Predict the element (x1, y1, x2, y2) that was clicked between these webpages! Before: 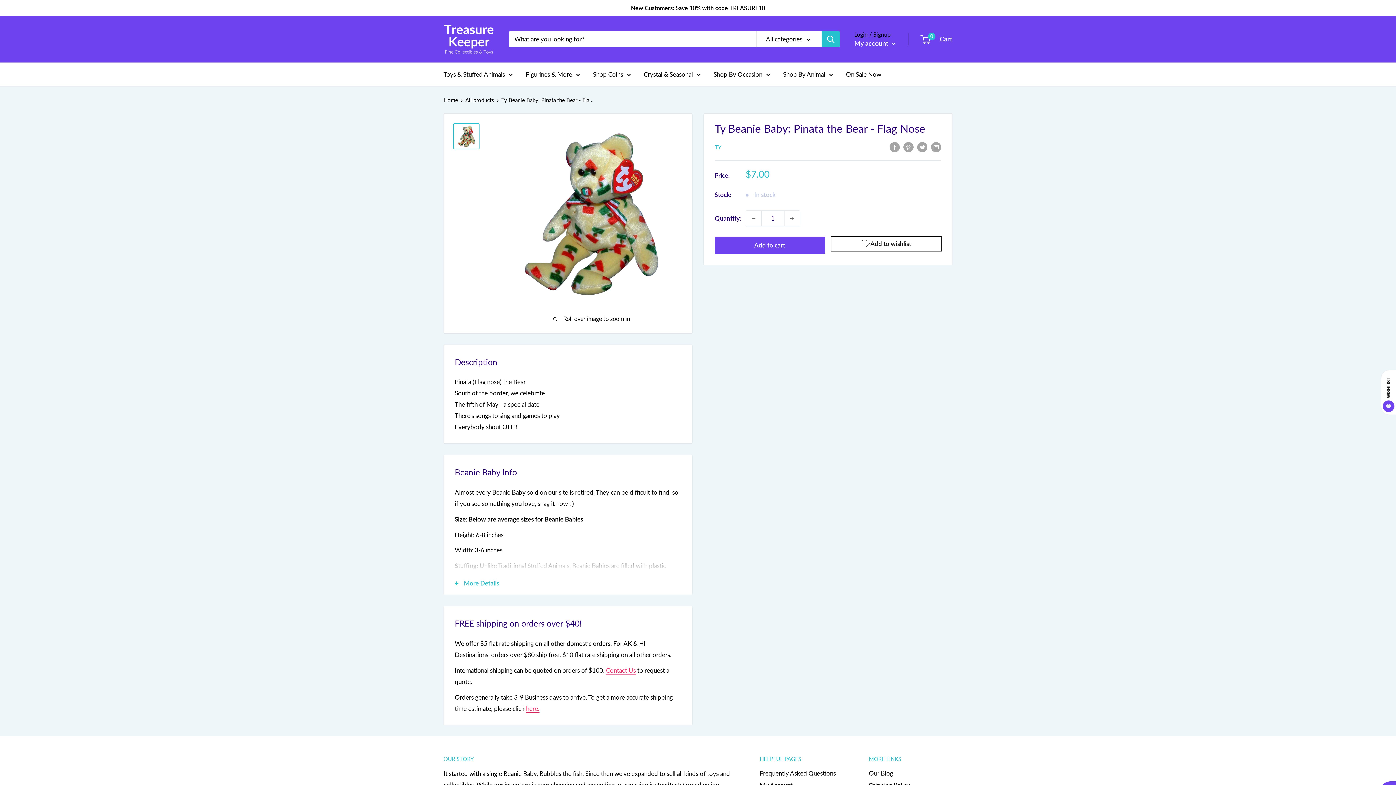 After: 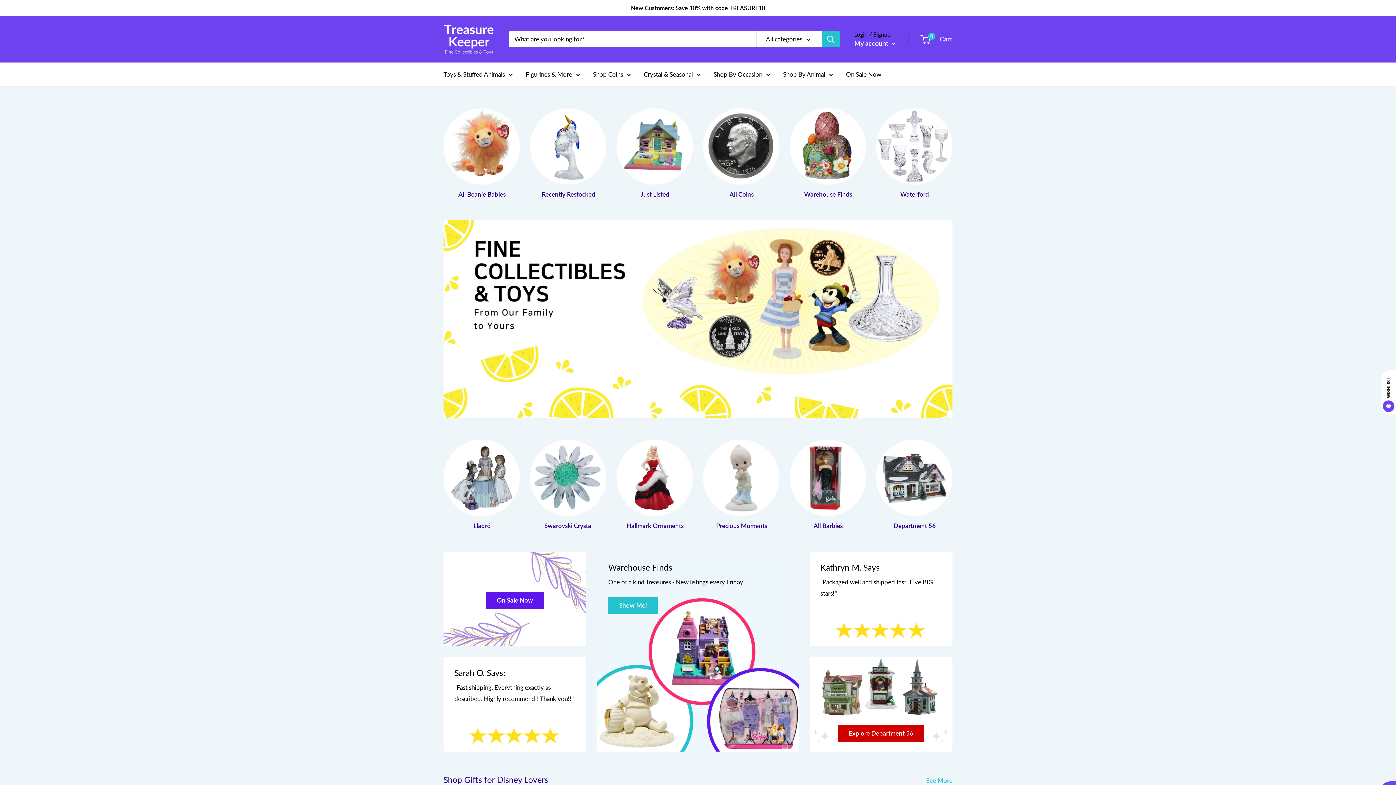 Action: bbox: (443, 23, 494, 55)